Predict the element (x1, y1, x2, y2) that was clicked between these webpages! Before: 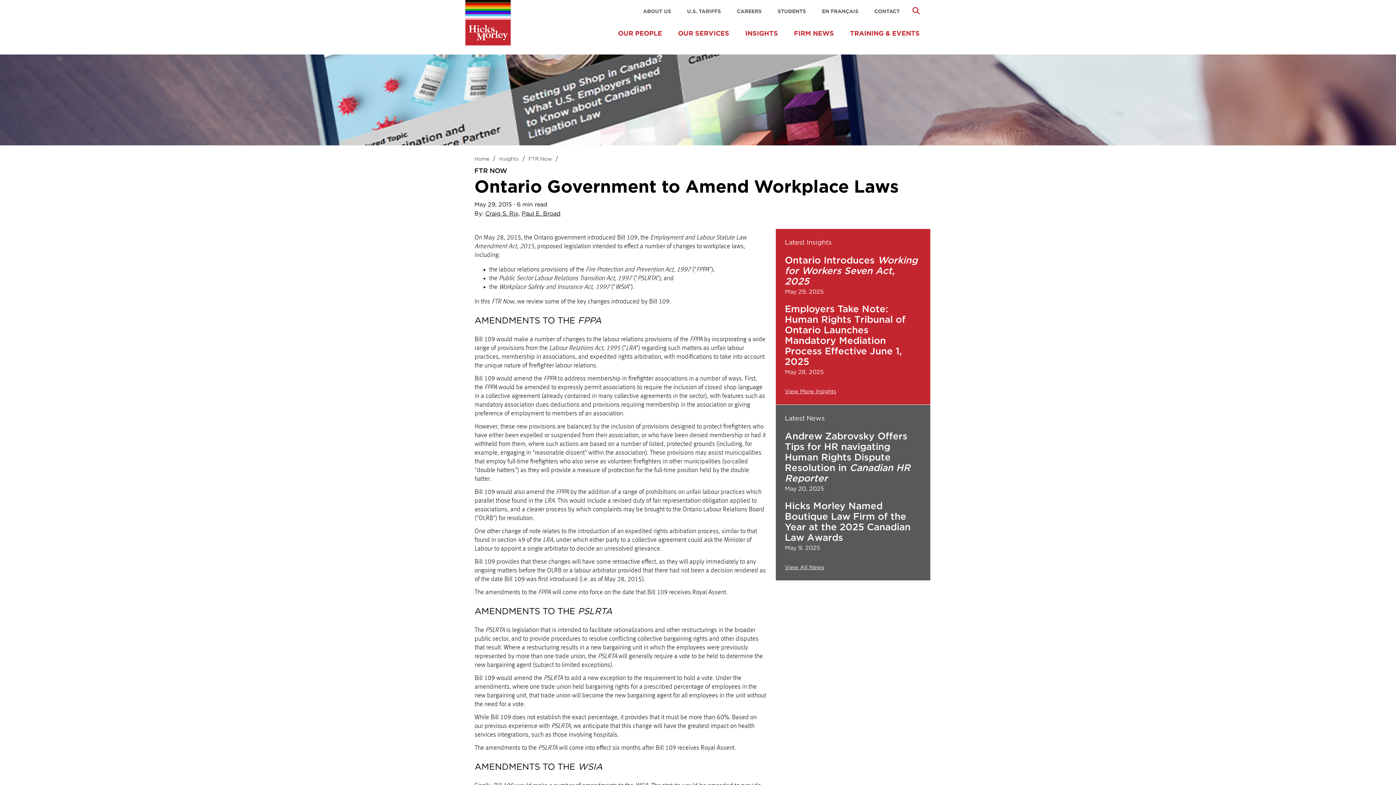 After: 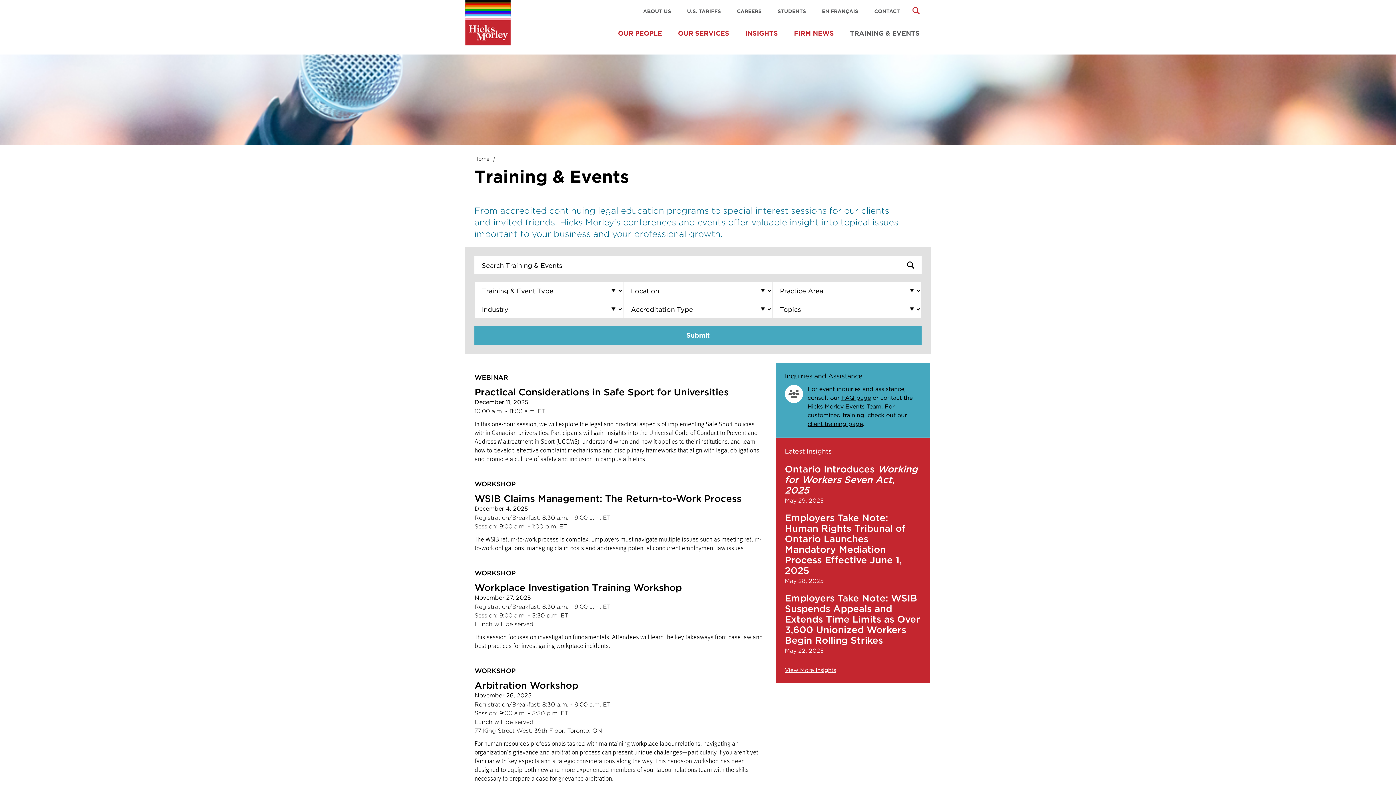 Action: bbox: (842, 21, 927, 45) label: TRAINING & EVENTS